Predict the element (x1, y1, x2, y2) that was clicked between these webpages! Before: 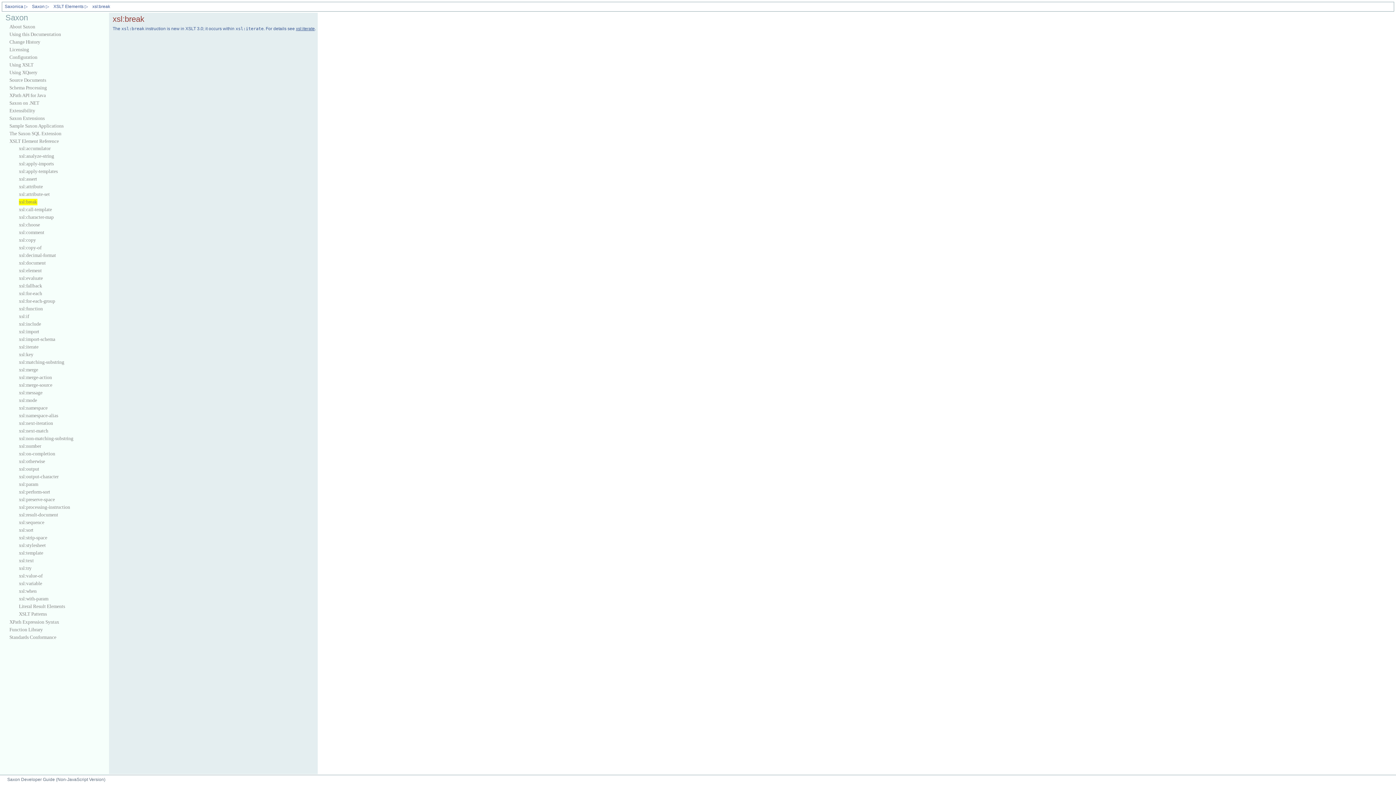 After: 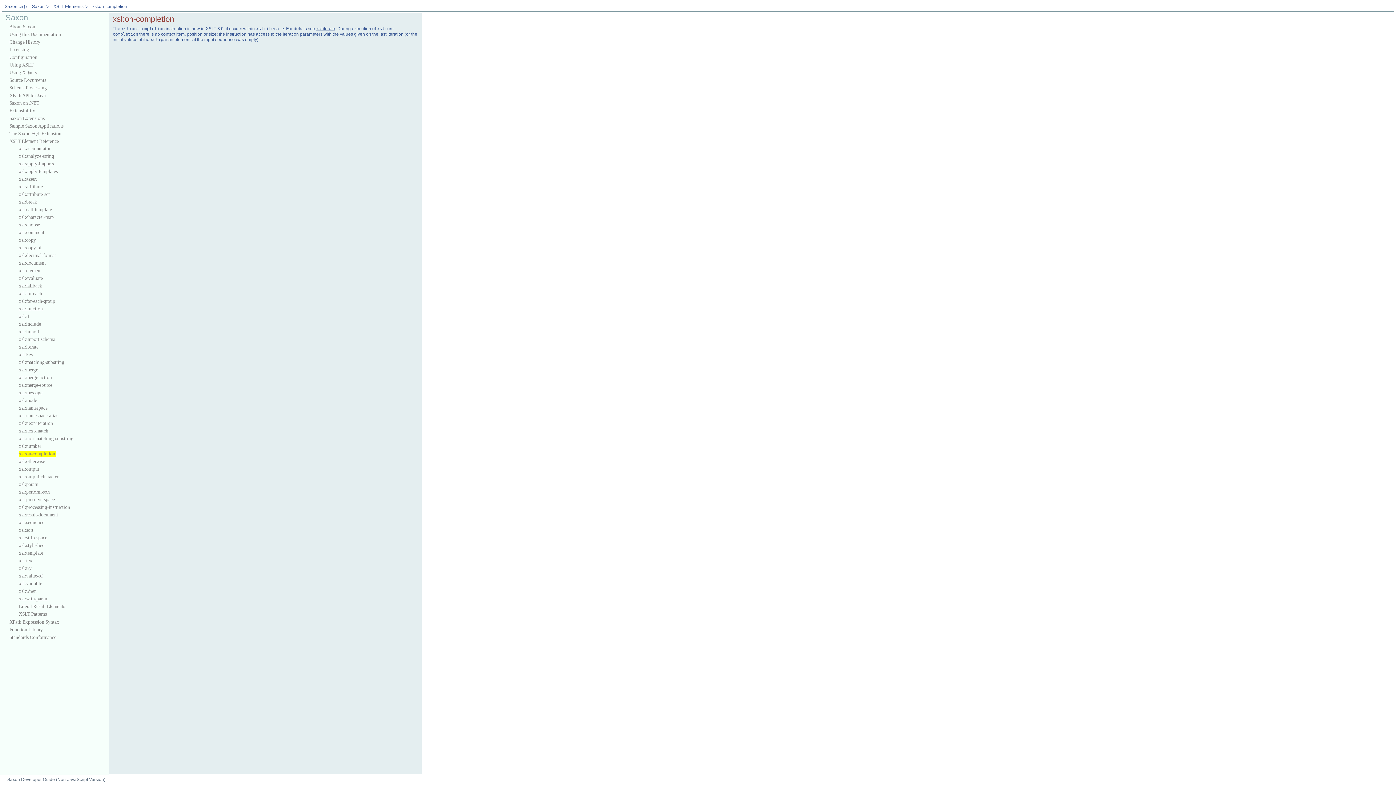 Action: bbox: (18, 450, 55, 457) label: xsl:on-completion